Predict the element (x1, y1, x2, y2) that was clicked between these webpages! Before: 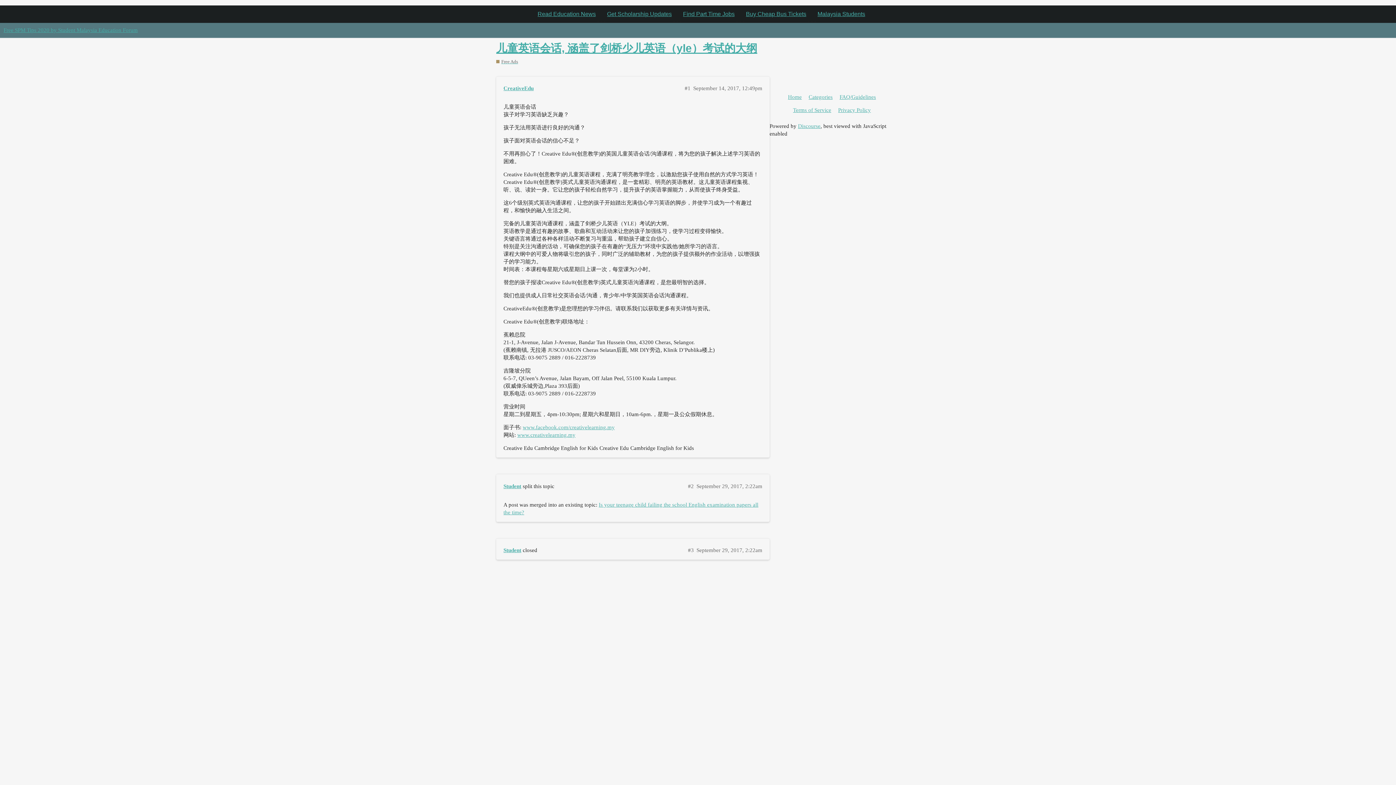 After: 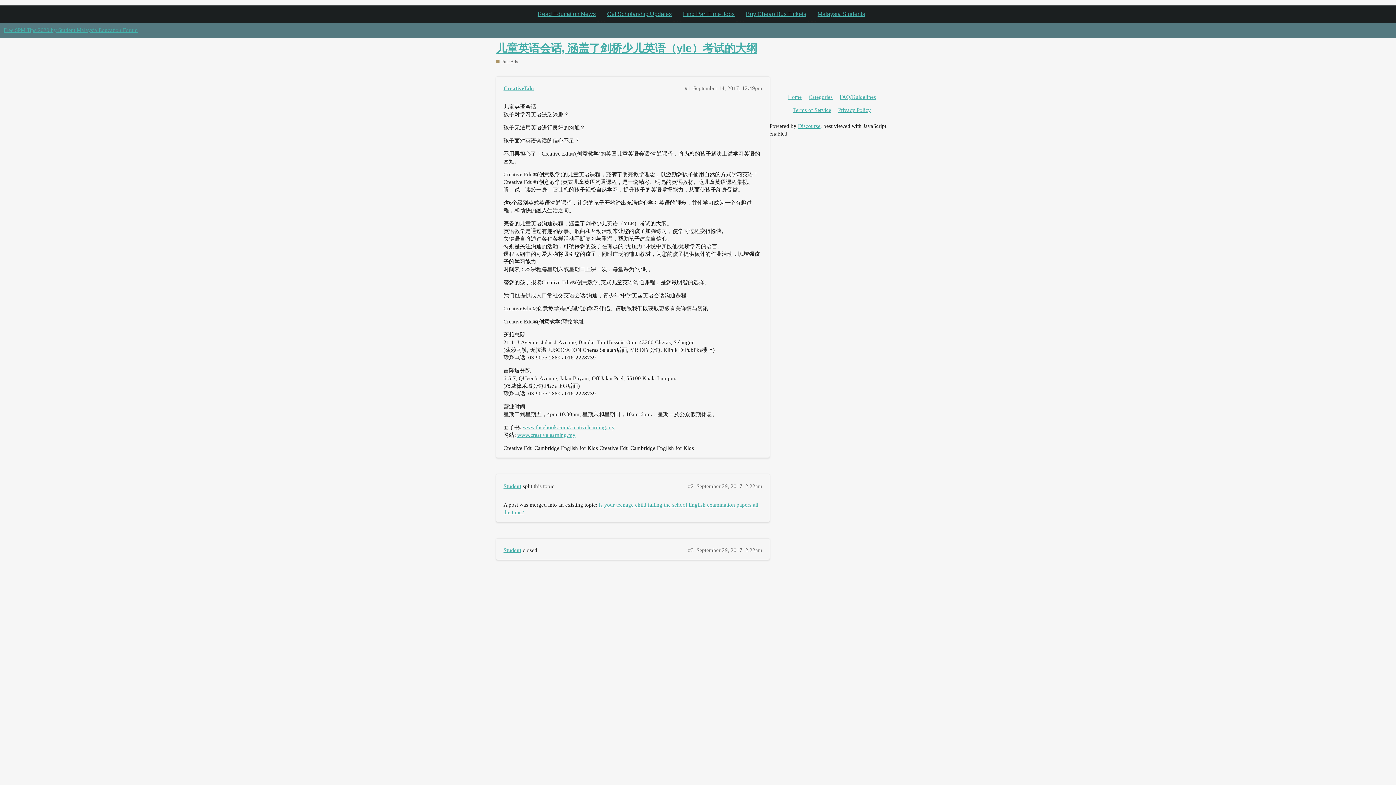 Action: bbox: (496, 42, 757, 54) label: 儿童英语会话, 涵盖了剑桥少儿英语（yle）考试的大纲